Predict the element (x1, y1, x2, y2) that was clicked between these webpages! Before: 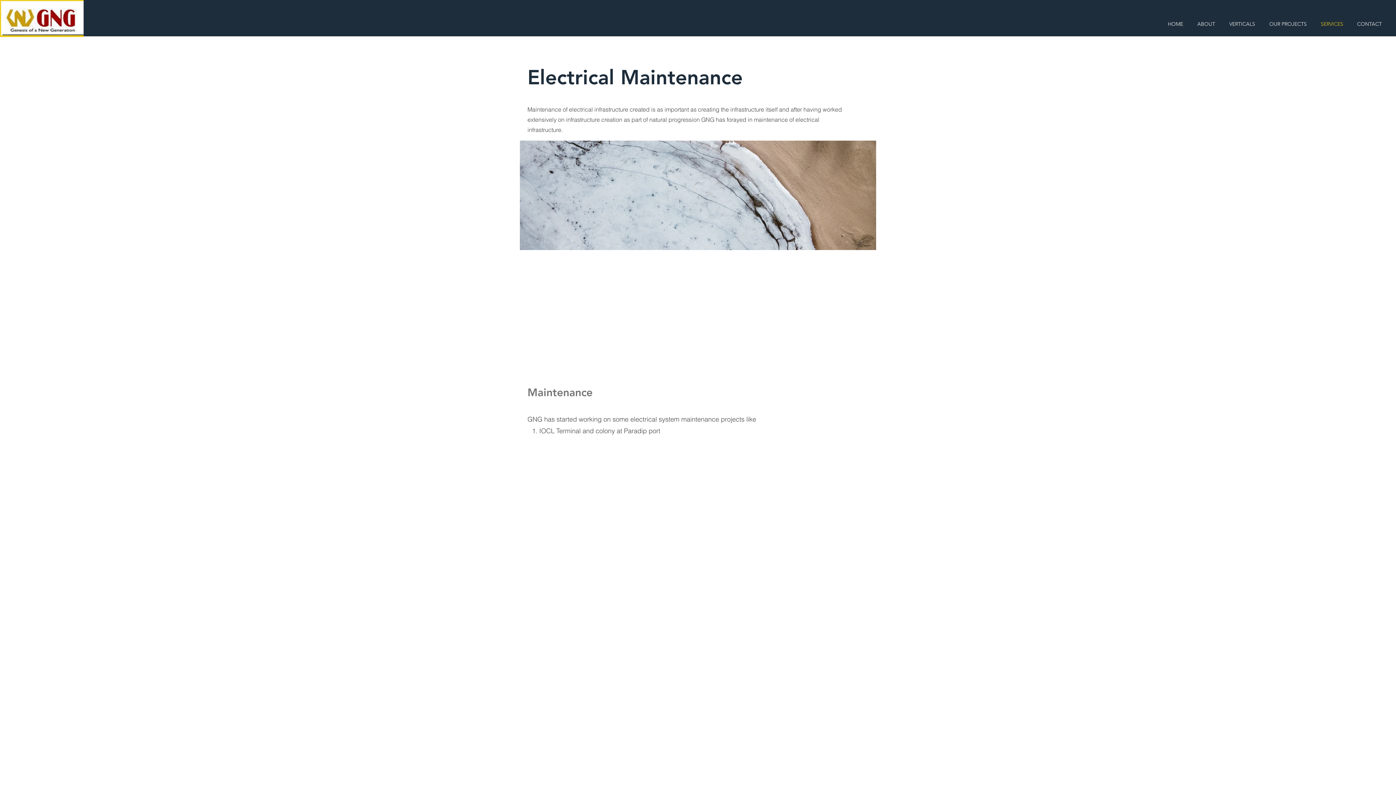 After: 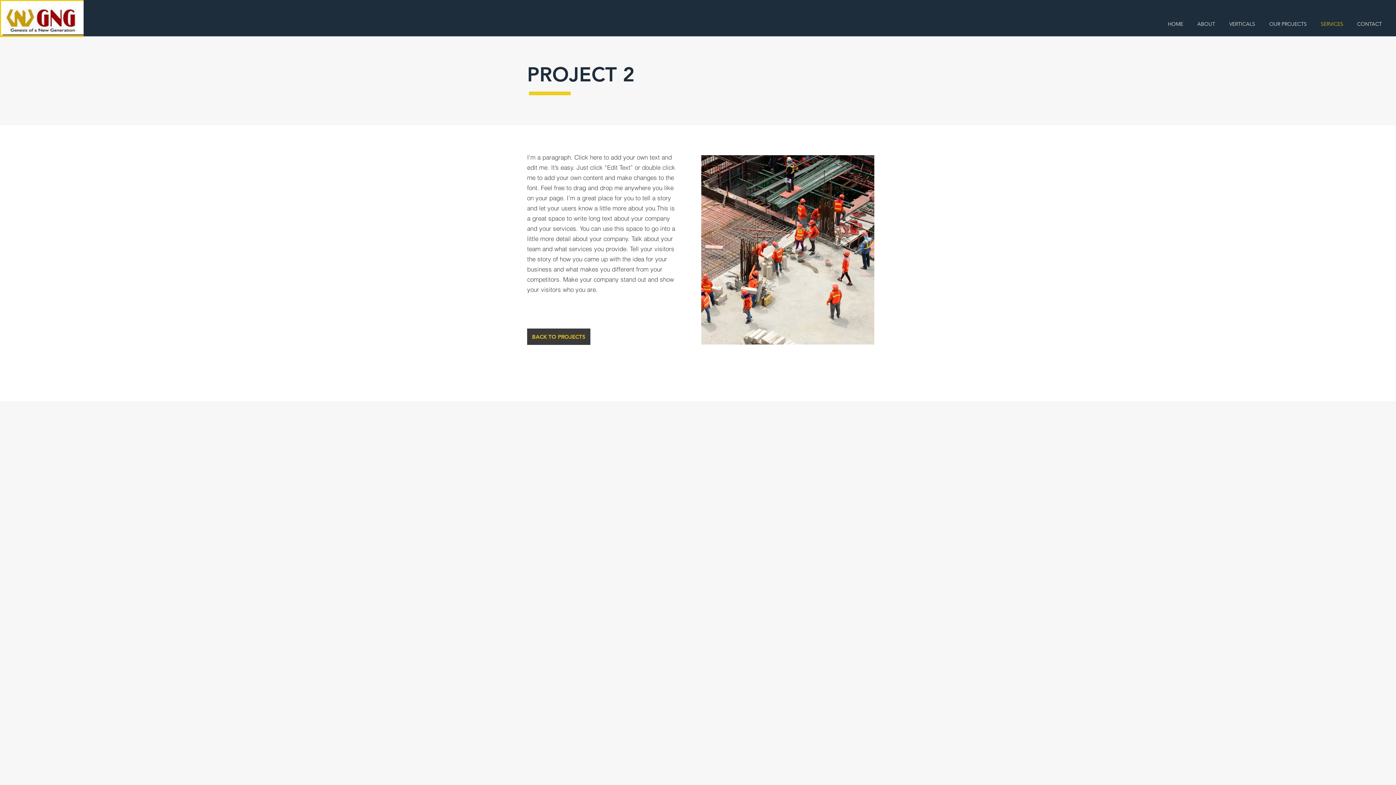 Action: label: SERVICES bbox: (1314, 17, 1350, 30)